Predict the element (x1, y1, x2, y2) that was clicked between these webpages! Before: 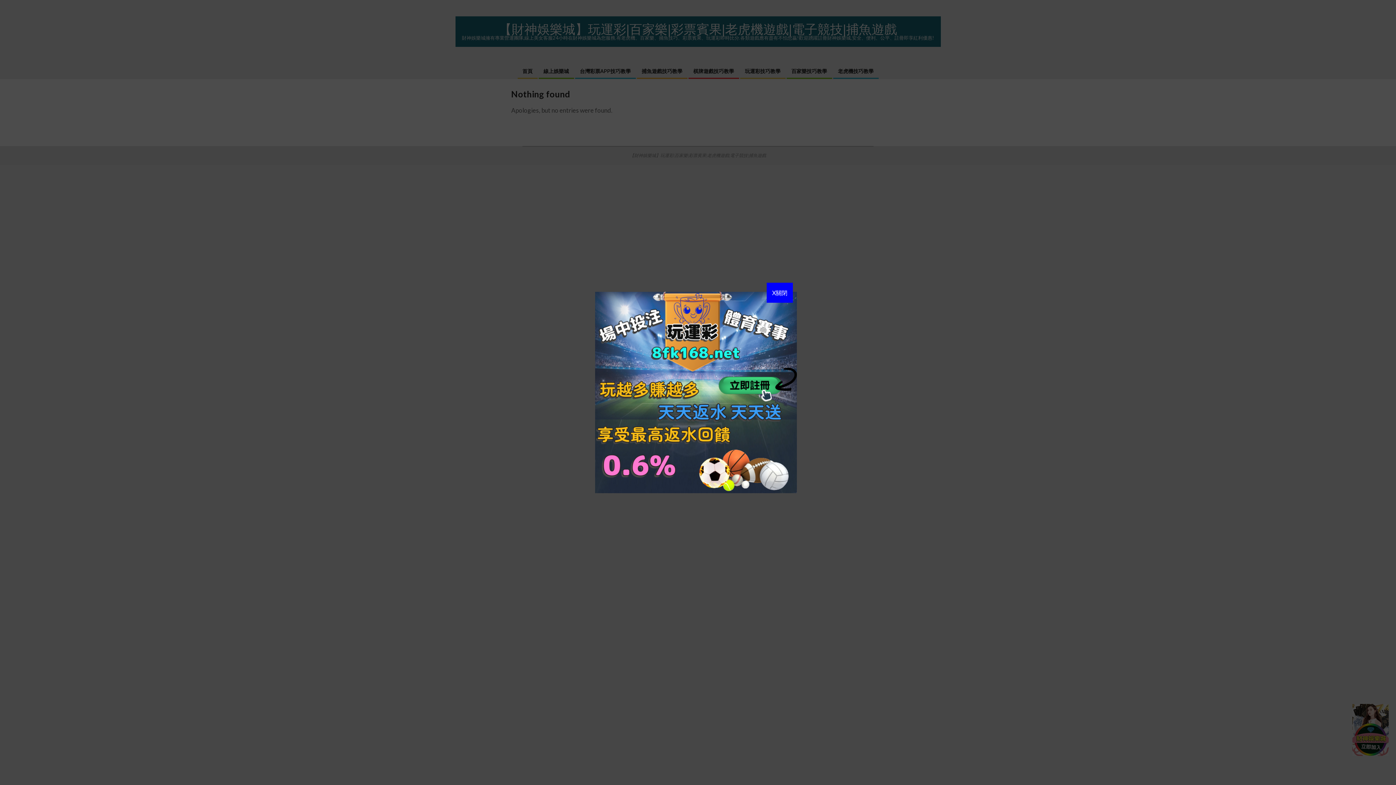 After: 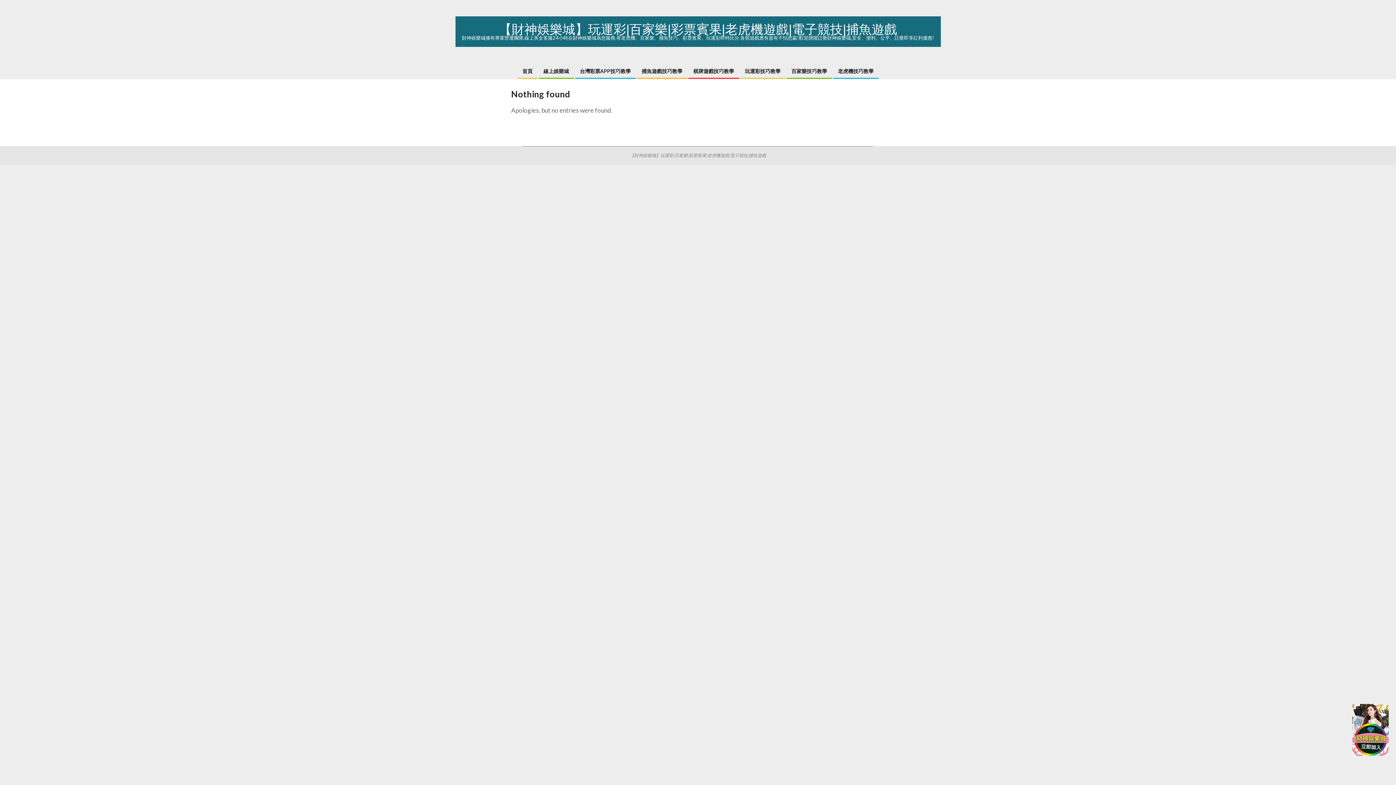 Action: label: X關閉 bbox: (766, 282, 793, 302)